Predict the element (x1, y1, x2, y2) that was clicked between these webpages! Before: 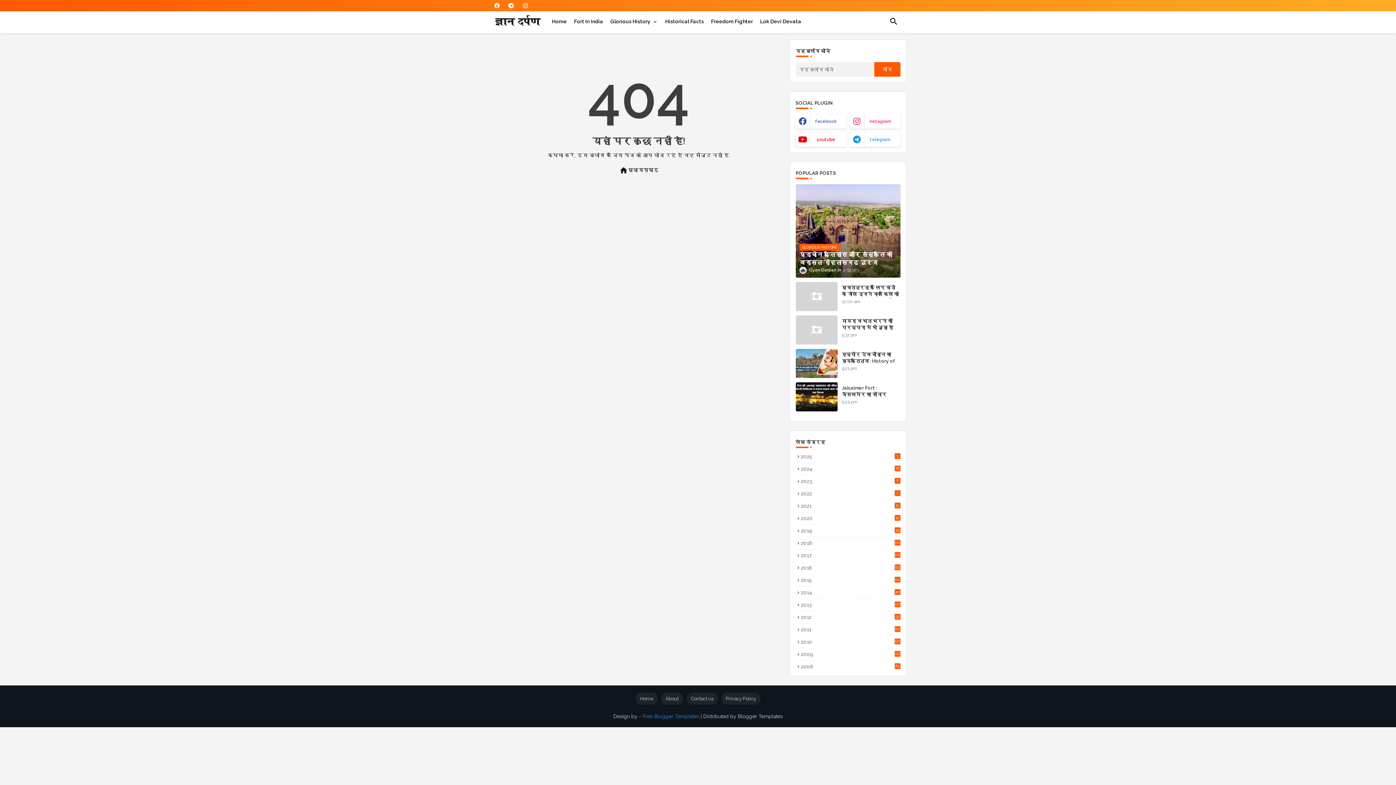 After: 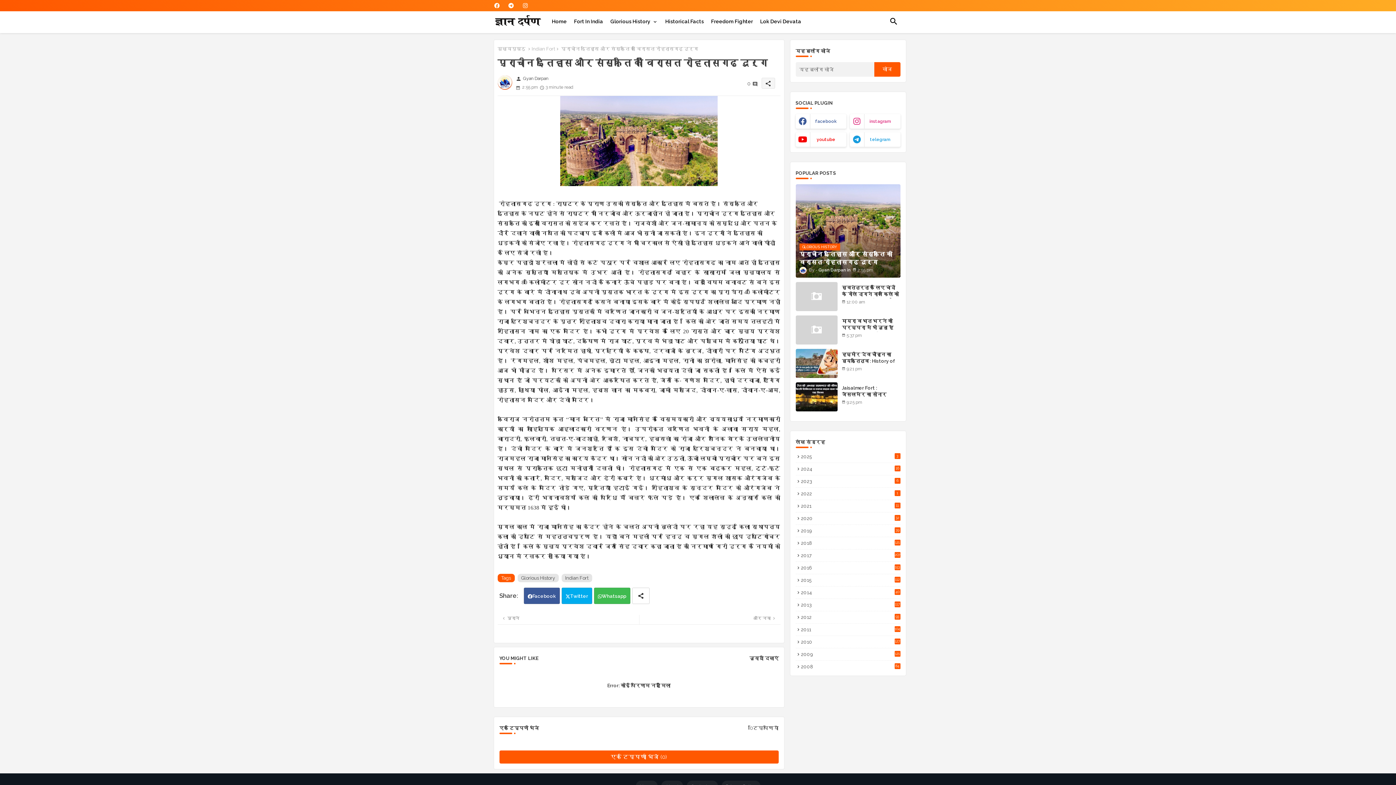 Action: label: GLORIOUS HISTORY
प्राचीन इतिहास और संस्कृति की विरासत रोहतासगढ़ दुर्ग
 Gyan Darpan 2:55 pm bbox: (795, 184, 900, 277)